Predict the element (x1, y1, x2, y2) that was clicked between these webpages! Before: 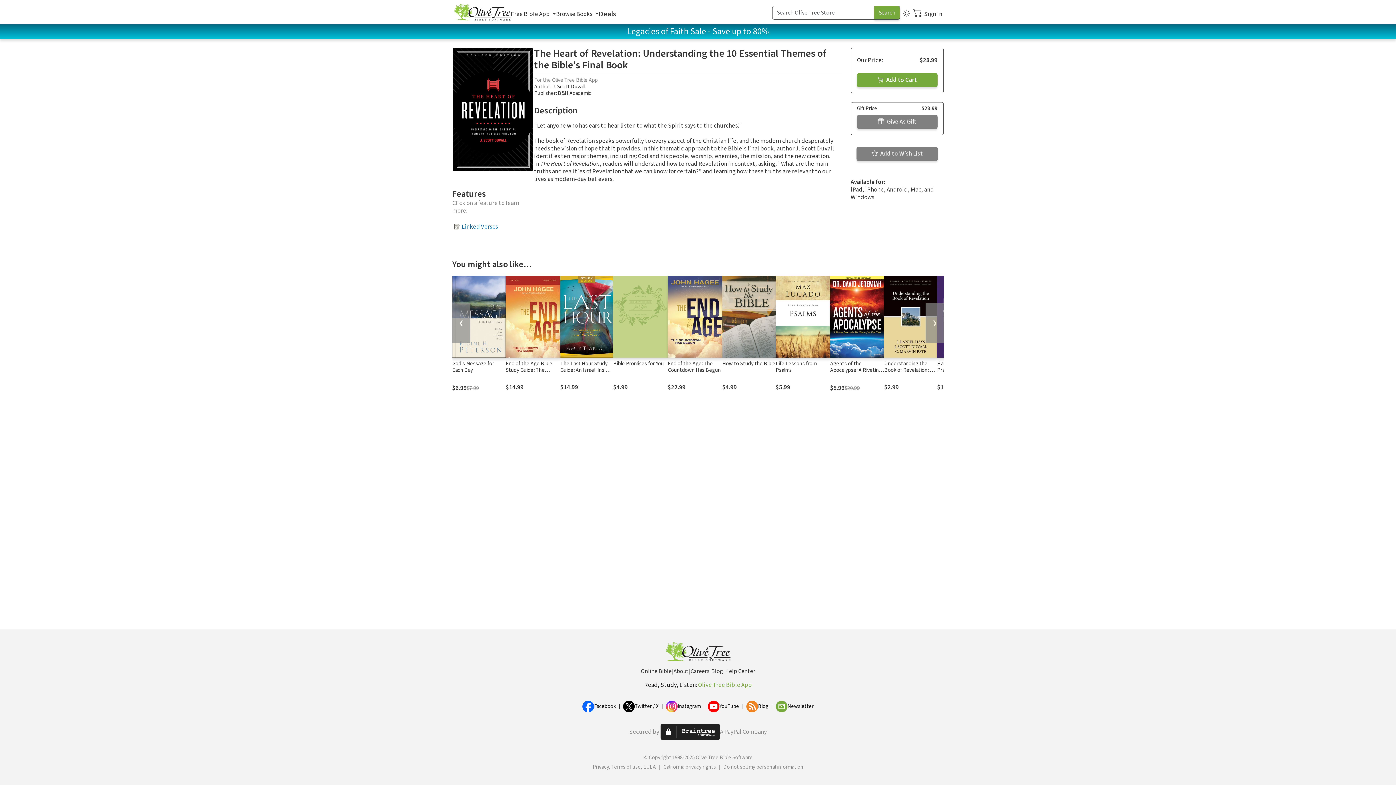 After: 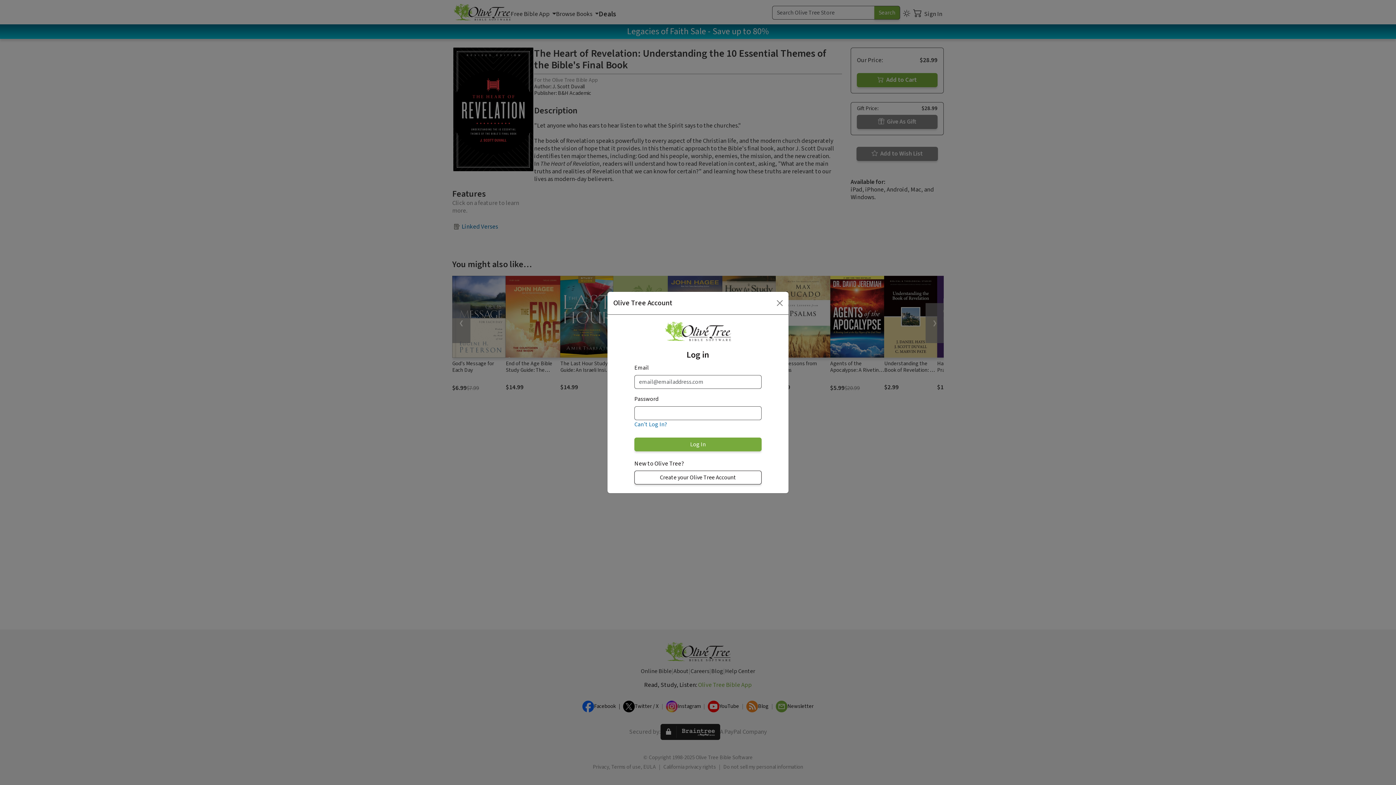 Action: bbox: (924, 10, 942, 18) label: Sign In